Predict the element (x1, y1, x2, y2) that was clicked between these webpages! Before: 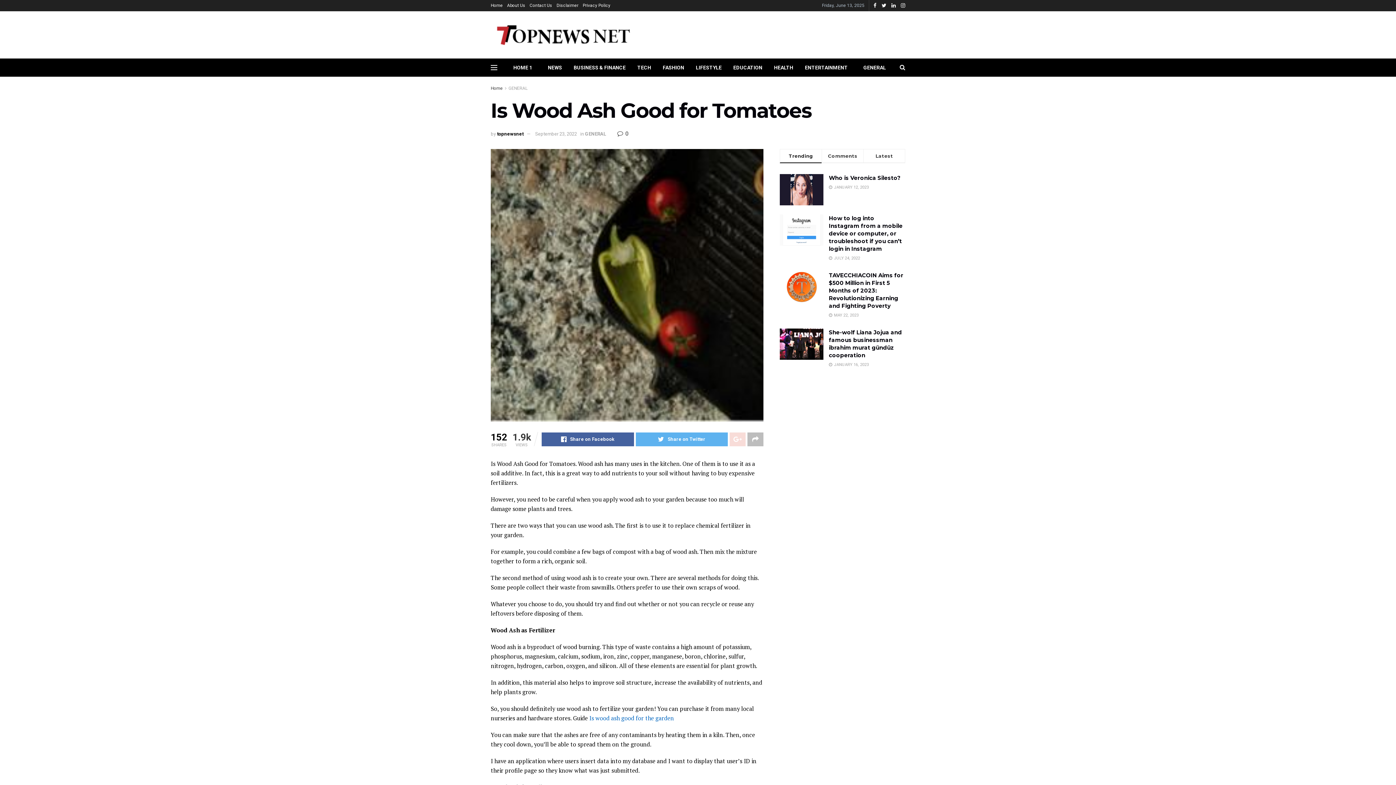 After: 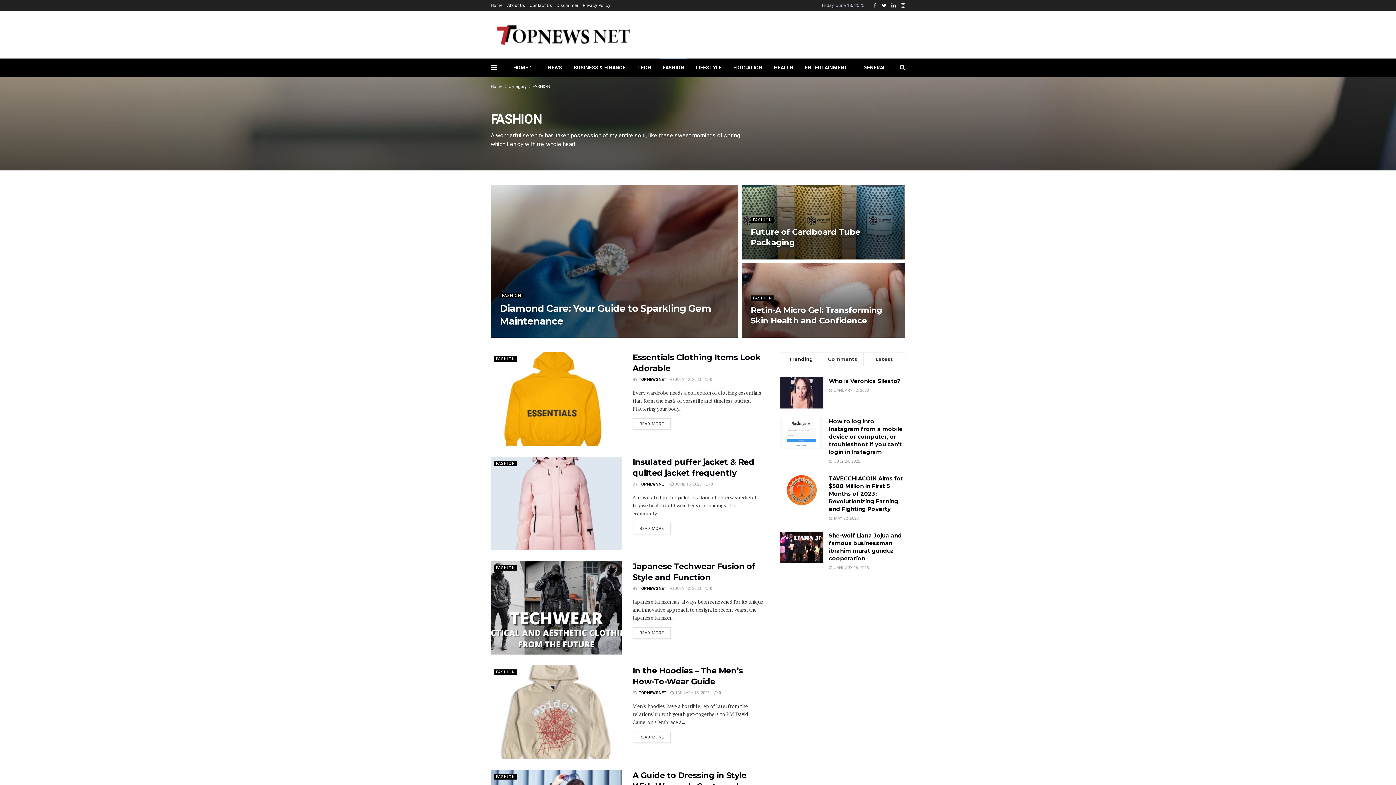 Action: label: FASHION bbox: (657, 58, 690, 76)